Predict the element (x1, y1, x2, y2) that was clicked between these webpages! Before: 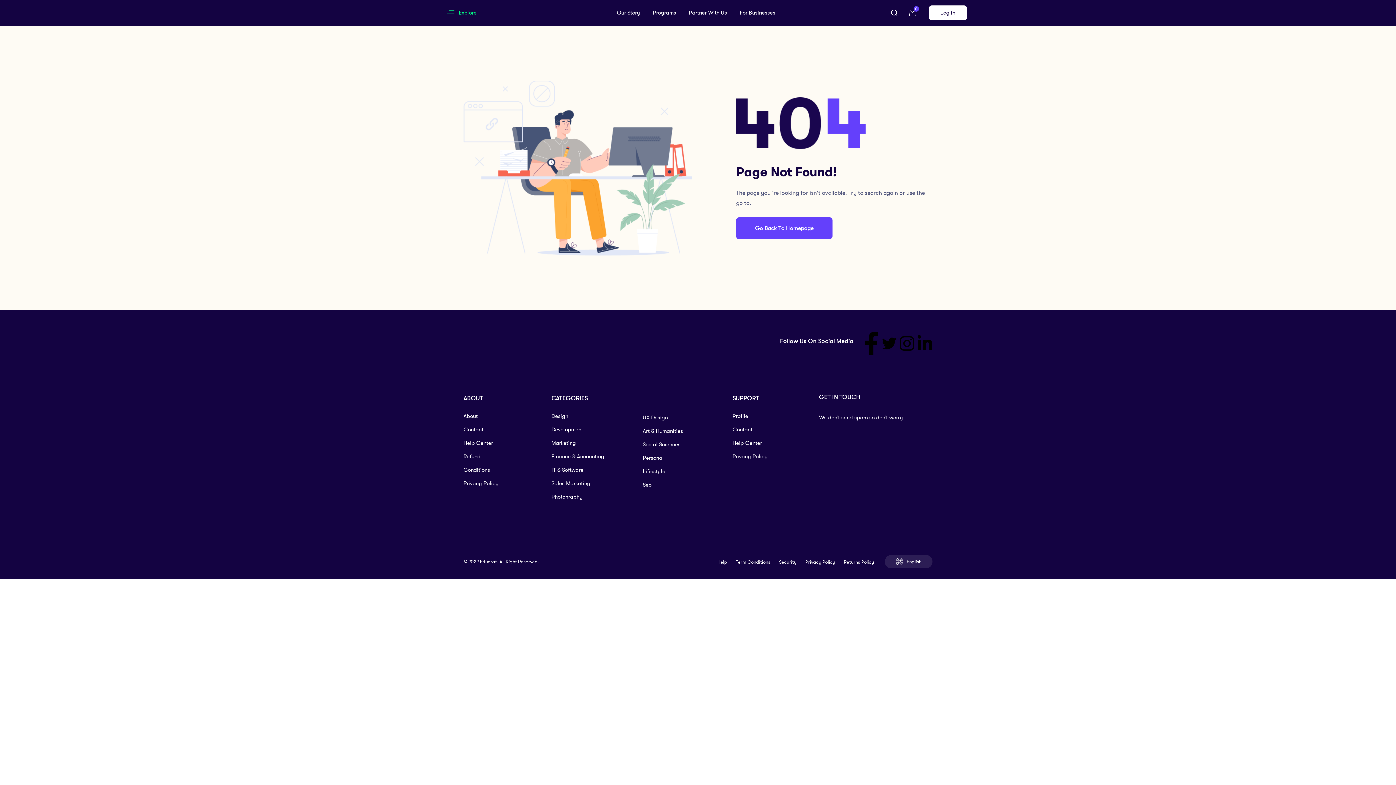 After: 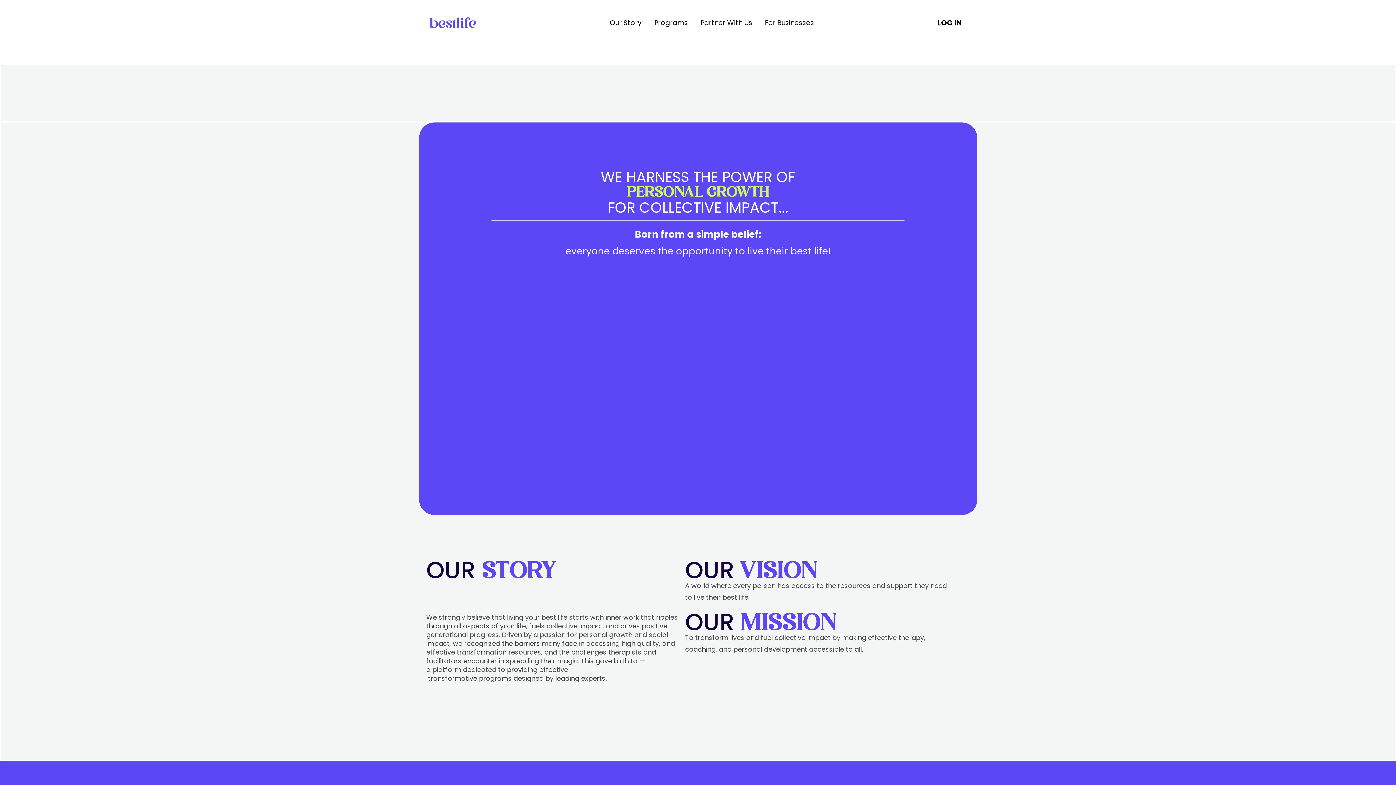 Action: label: Our Story bbox: (611, 5, 645, 20)